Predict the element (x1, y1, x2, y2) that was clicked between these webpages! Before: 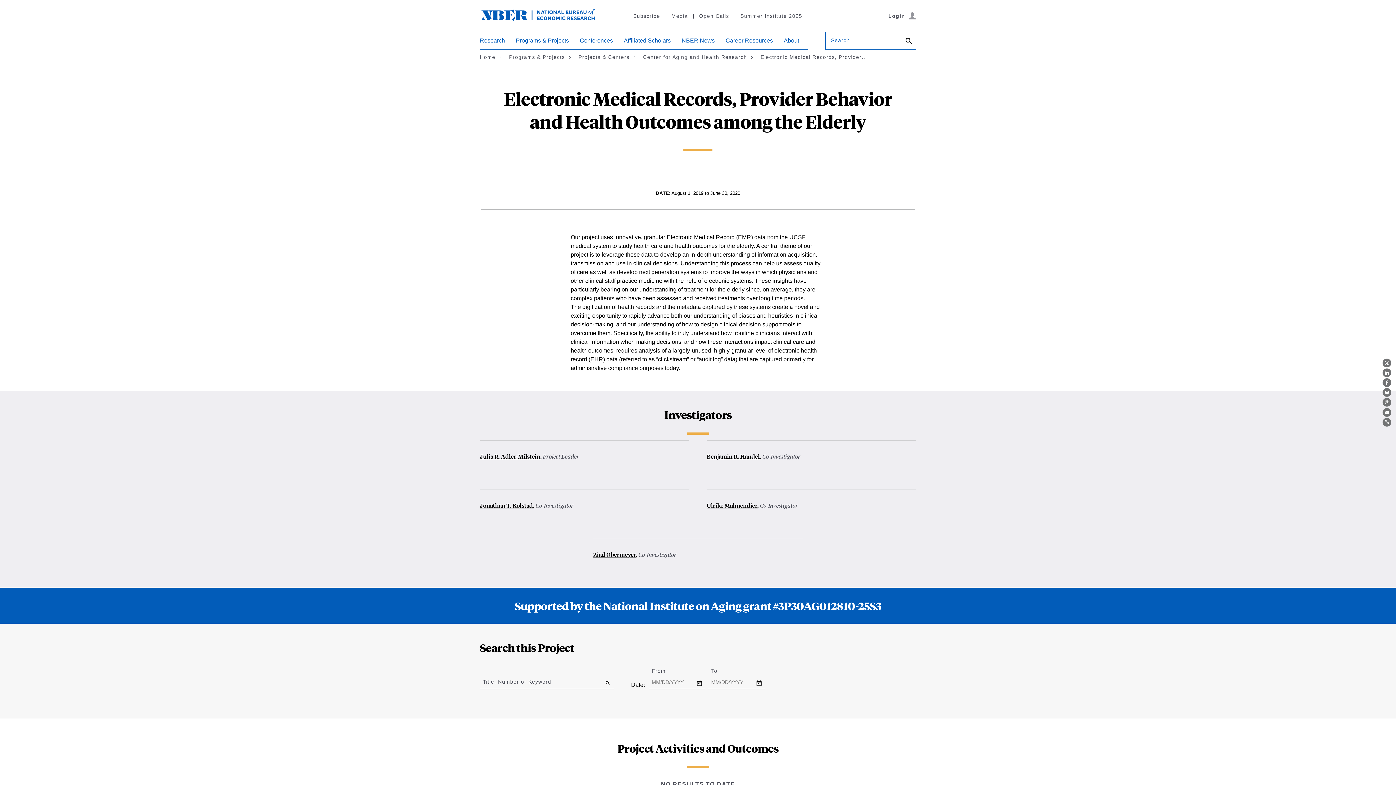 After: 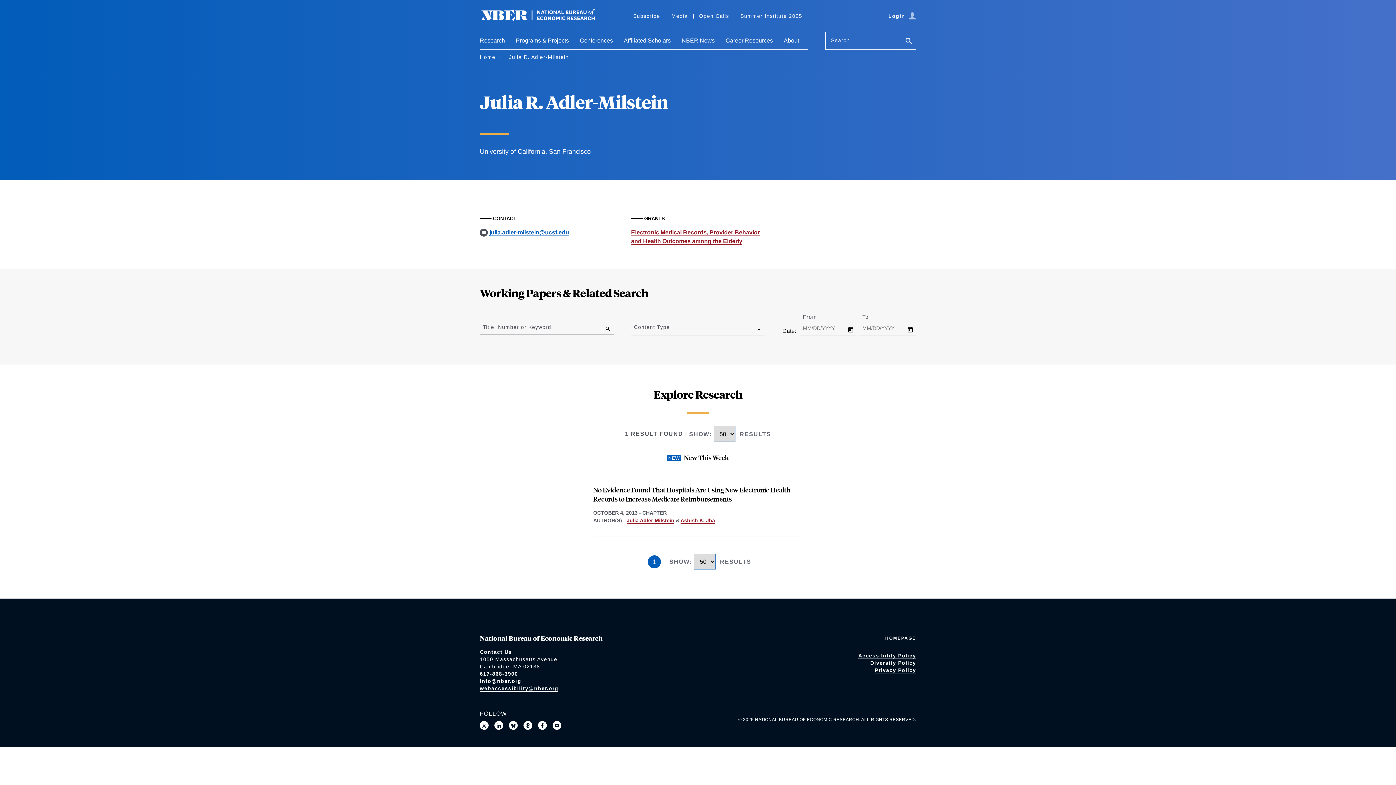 Action: label: Julia R. Adler-Milstein bbox: (480, 452, 540, 460)